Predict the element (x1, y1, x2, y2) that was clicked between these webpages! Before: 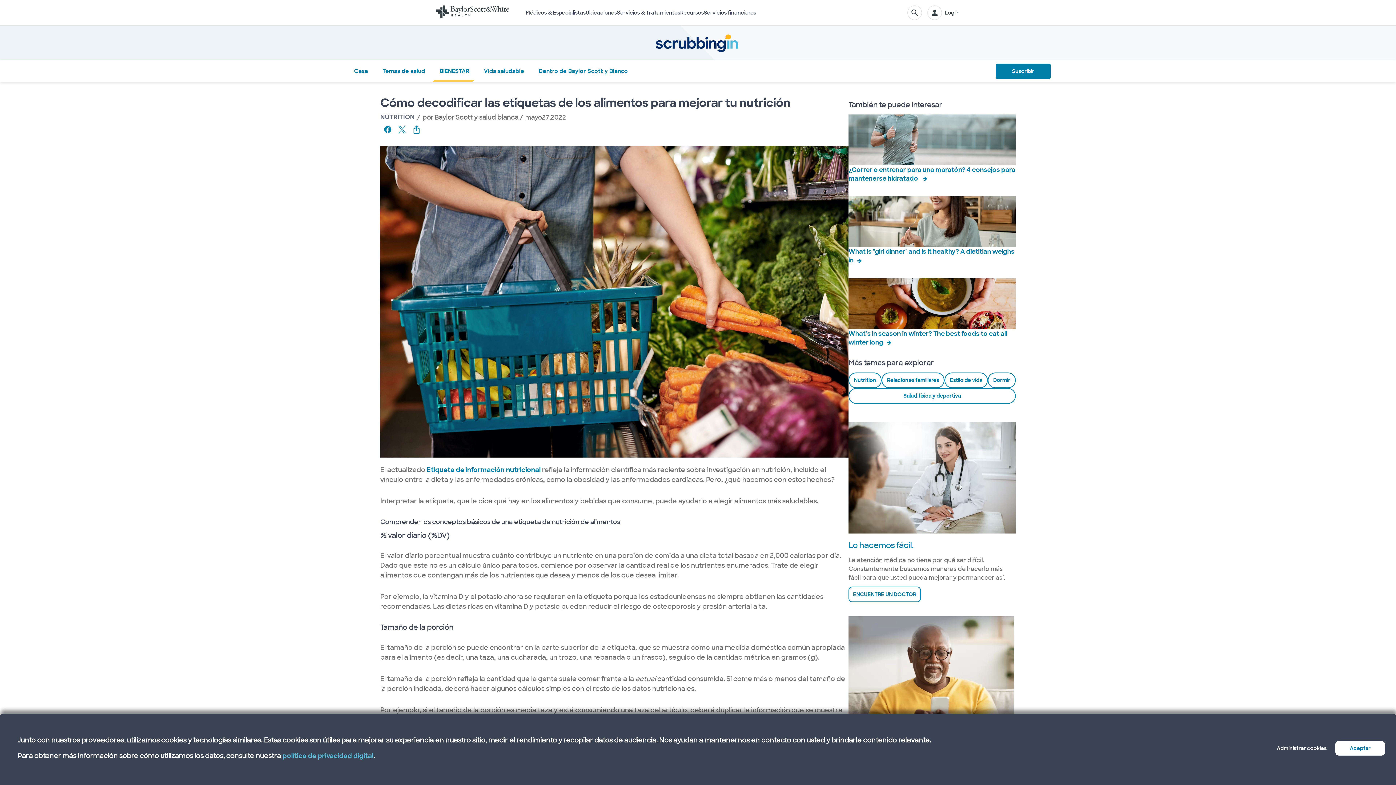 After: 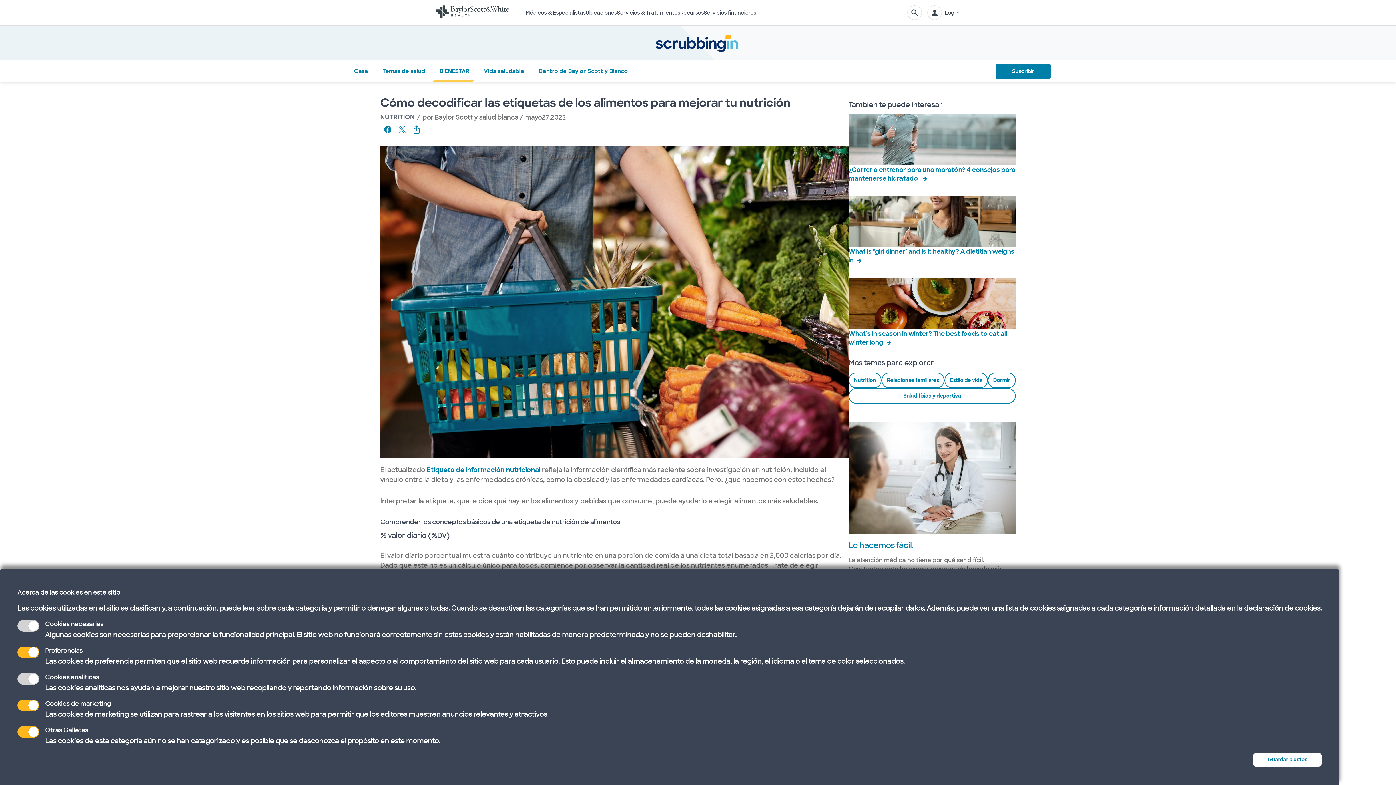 Action: bbox: (1274, 741, 1329, 756) label: Administrar cookies